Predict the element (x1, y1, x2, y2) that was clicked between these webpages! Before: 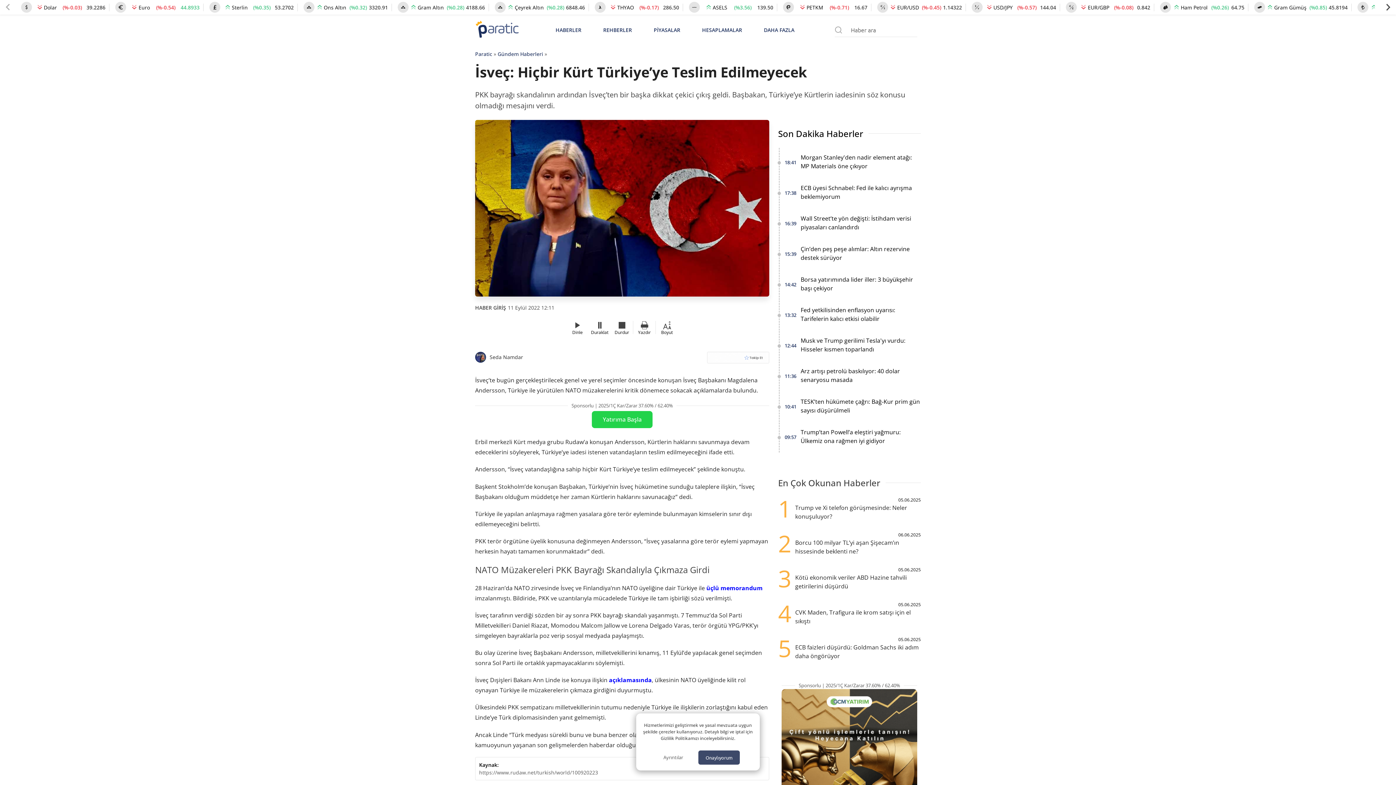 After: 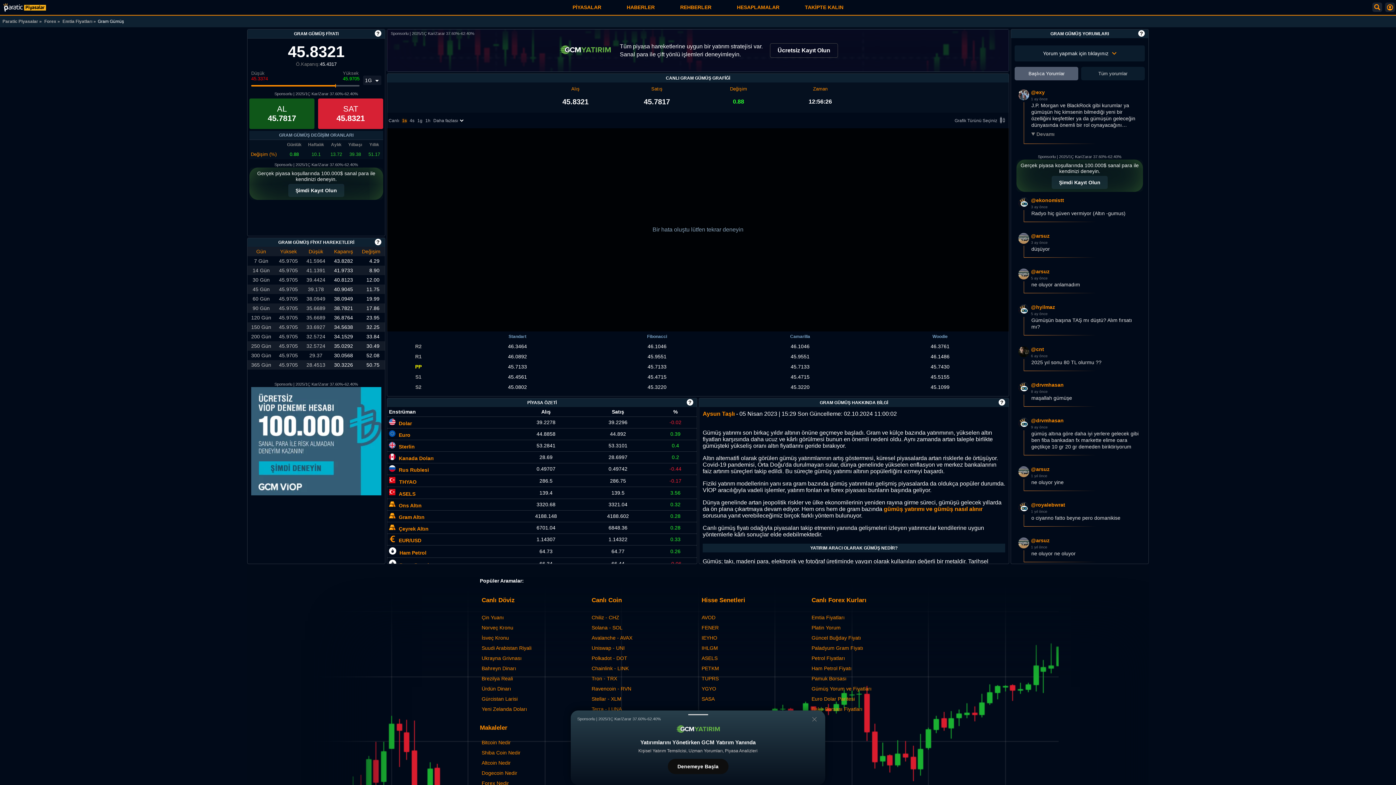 Action: bbox: (1278, 2, 1311, 11) label: Gram Gümüş